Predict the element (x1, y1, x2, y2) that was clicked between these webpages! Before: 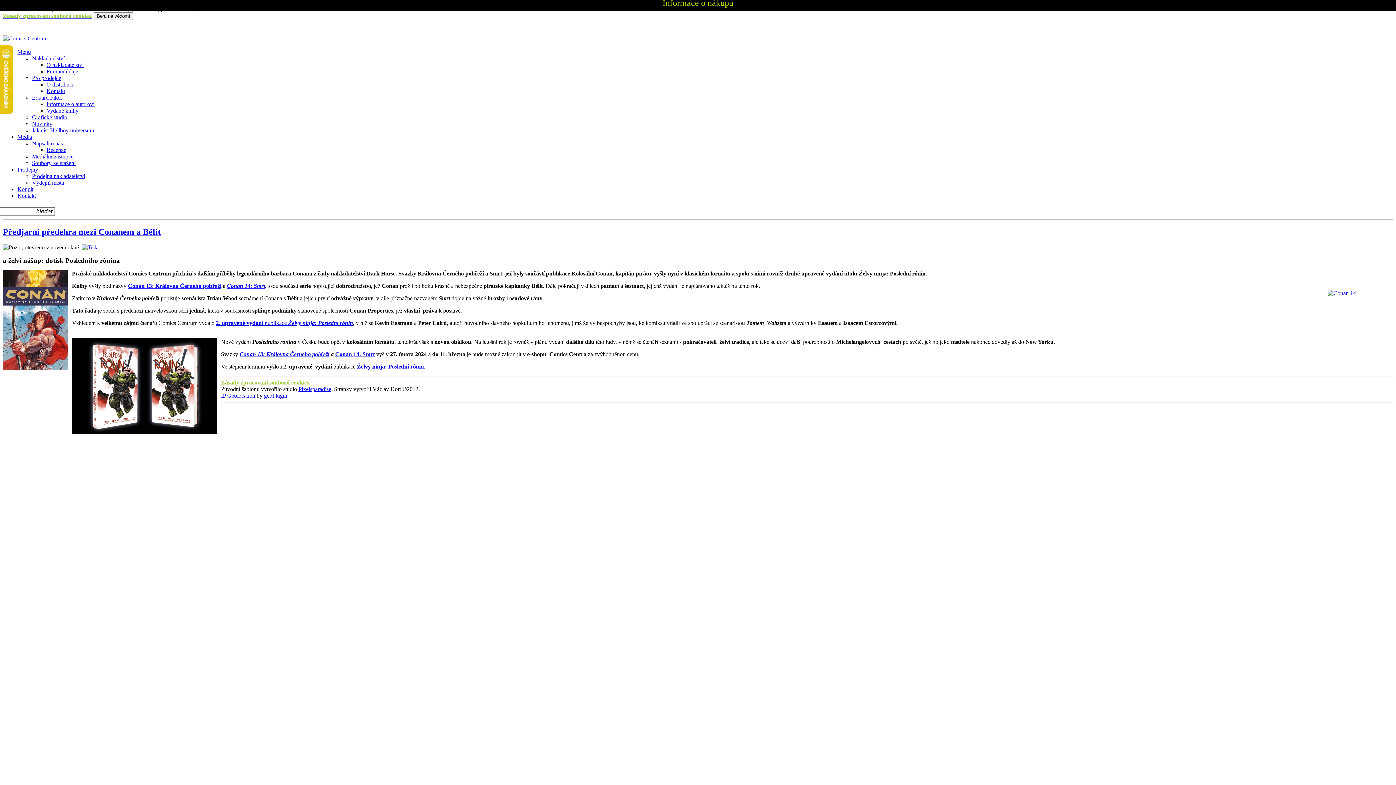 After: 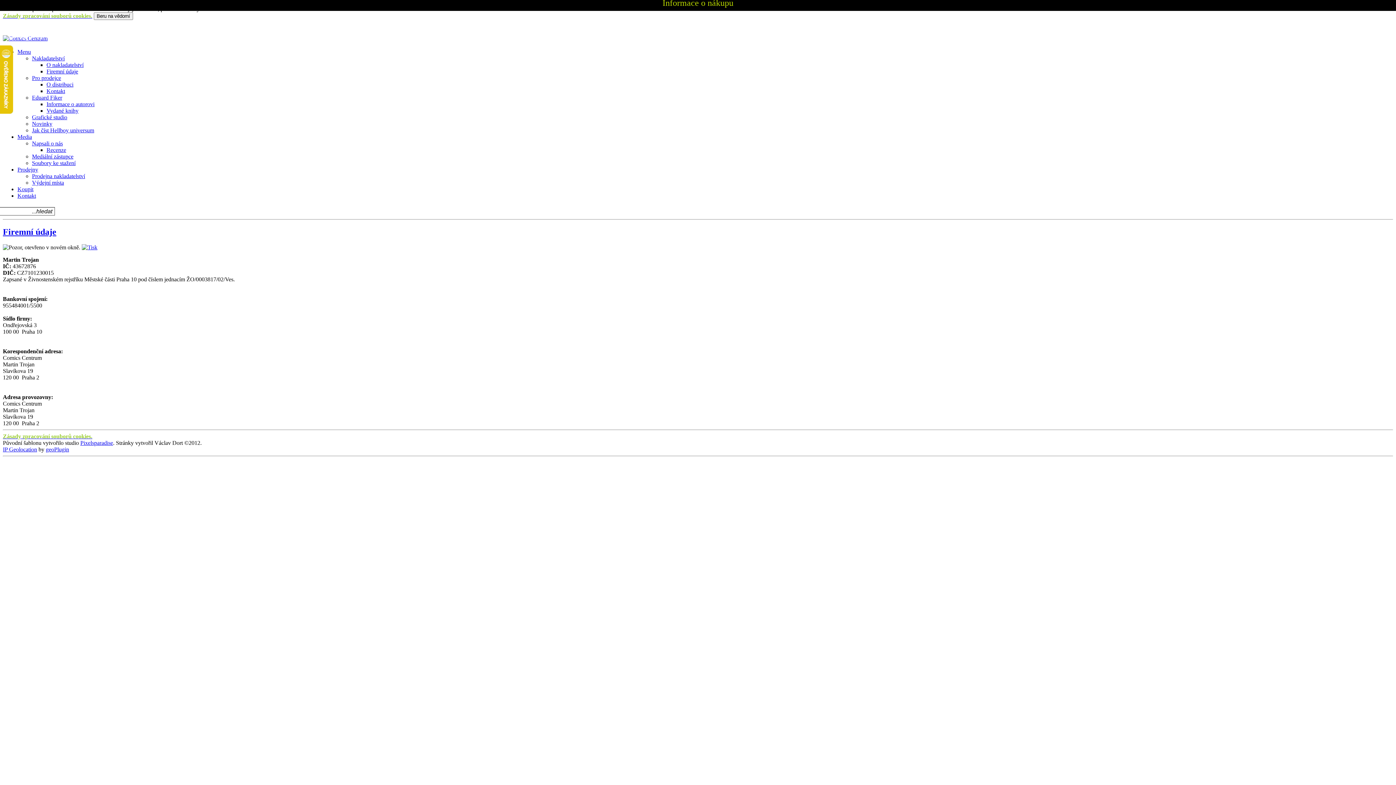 Action: bbox: (46, 68, 78, 74) label: Firemní údaje